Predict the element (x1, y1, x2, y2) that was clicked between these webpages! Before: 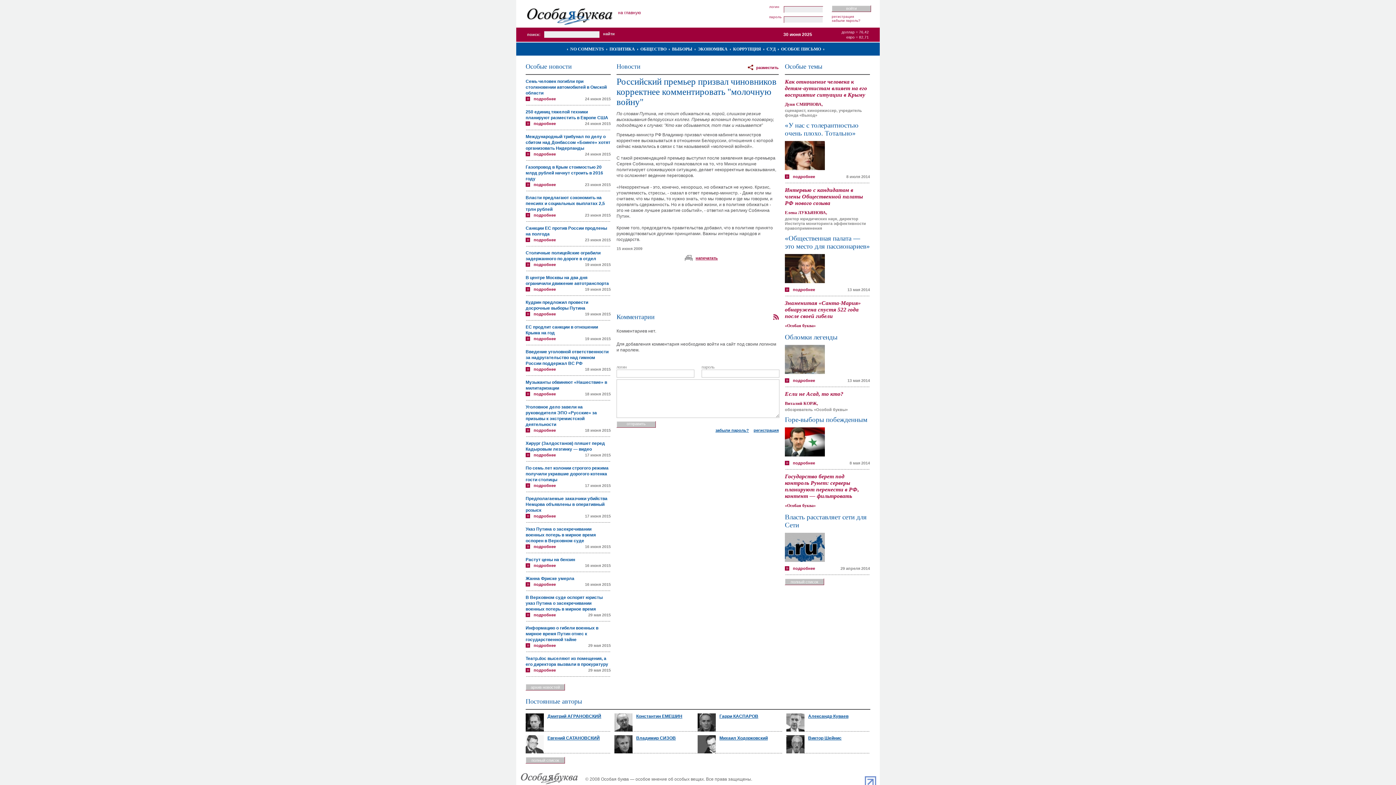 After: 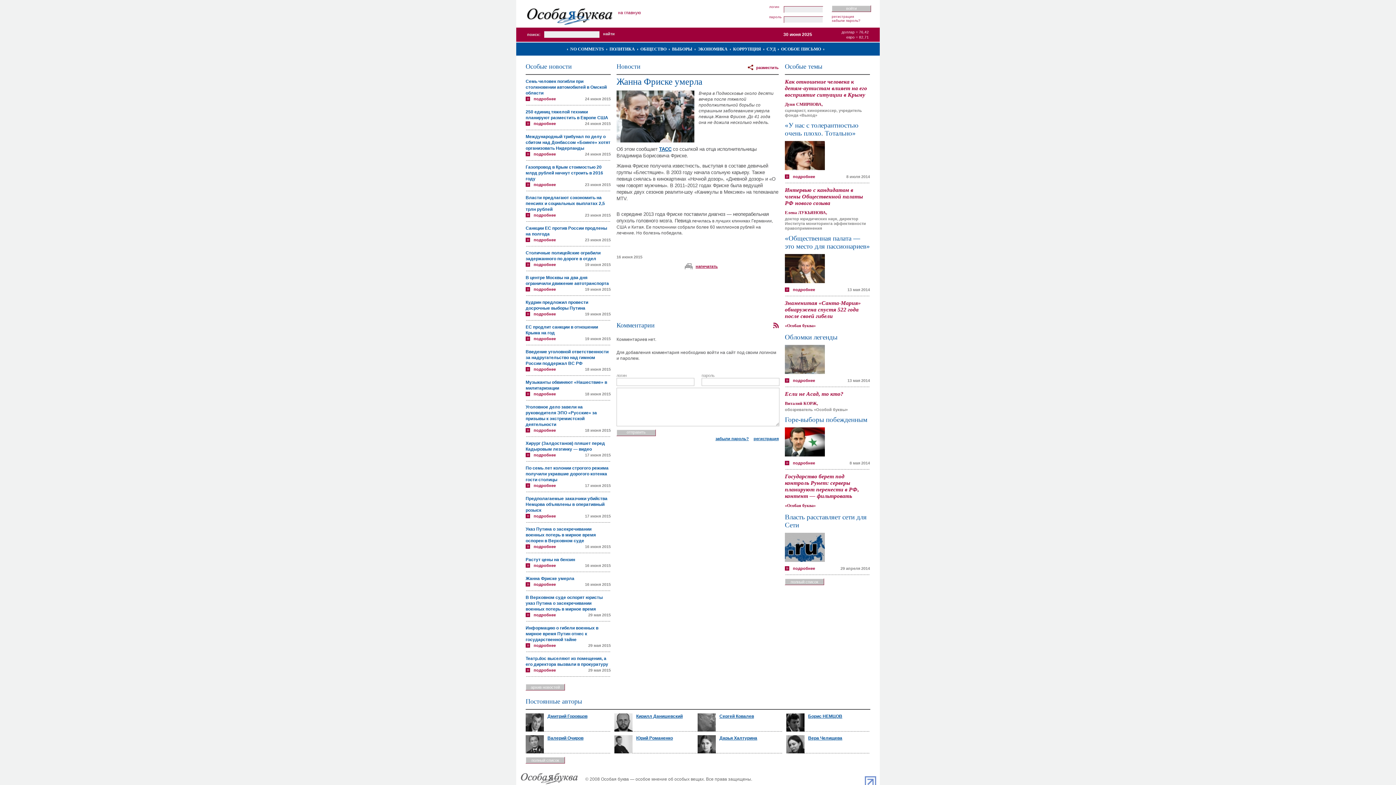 Action: bbox: (525, 581, 556, 586) label: подробнее